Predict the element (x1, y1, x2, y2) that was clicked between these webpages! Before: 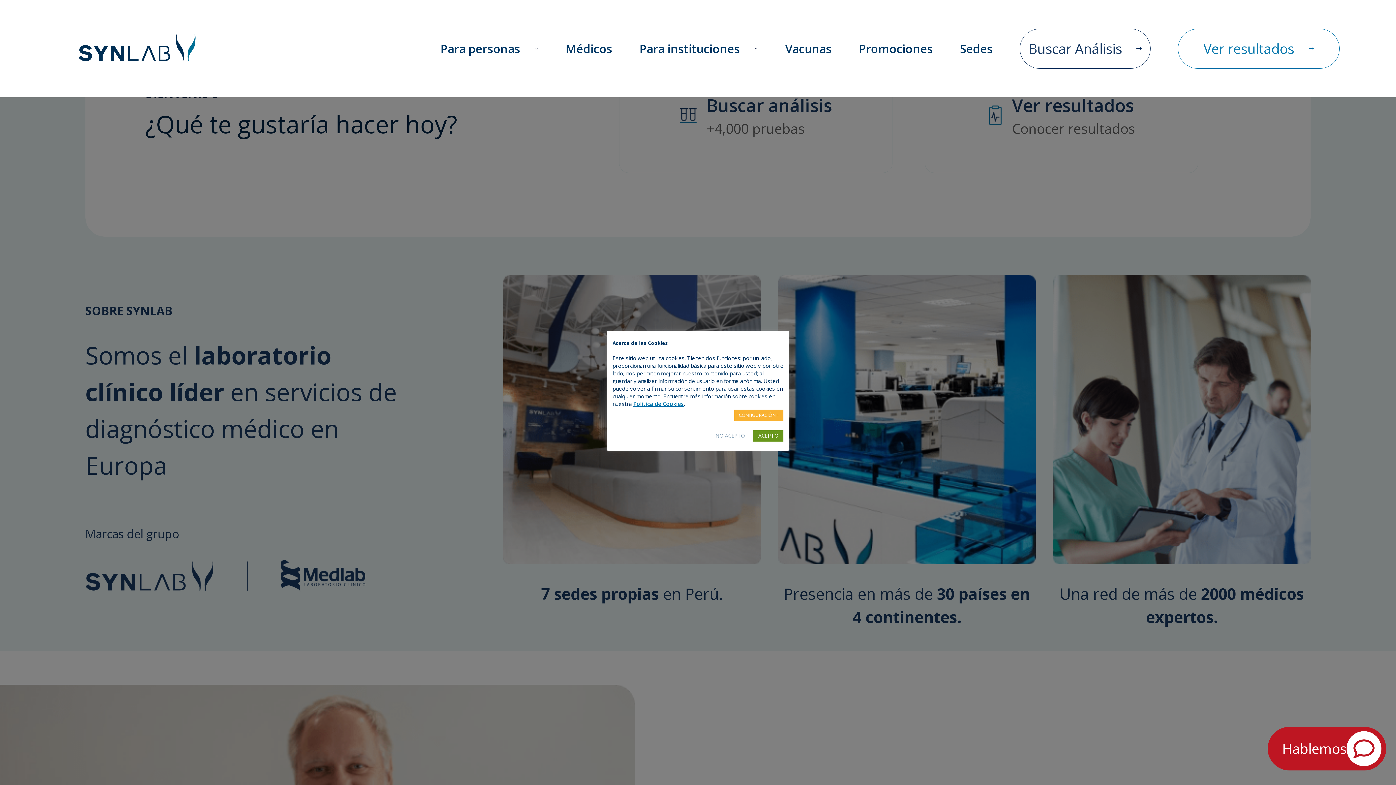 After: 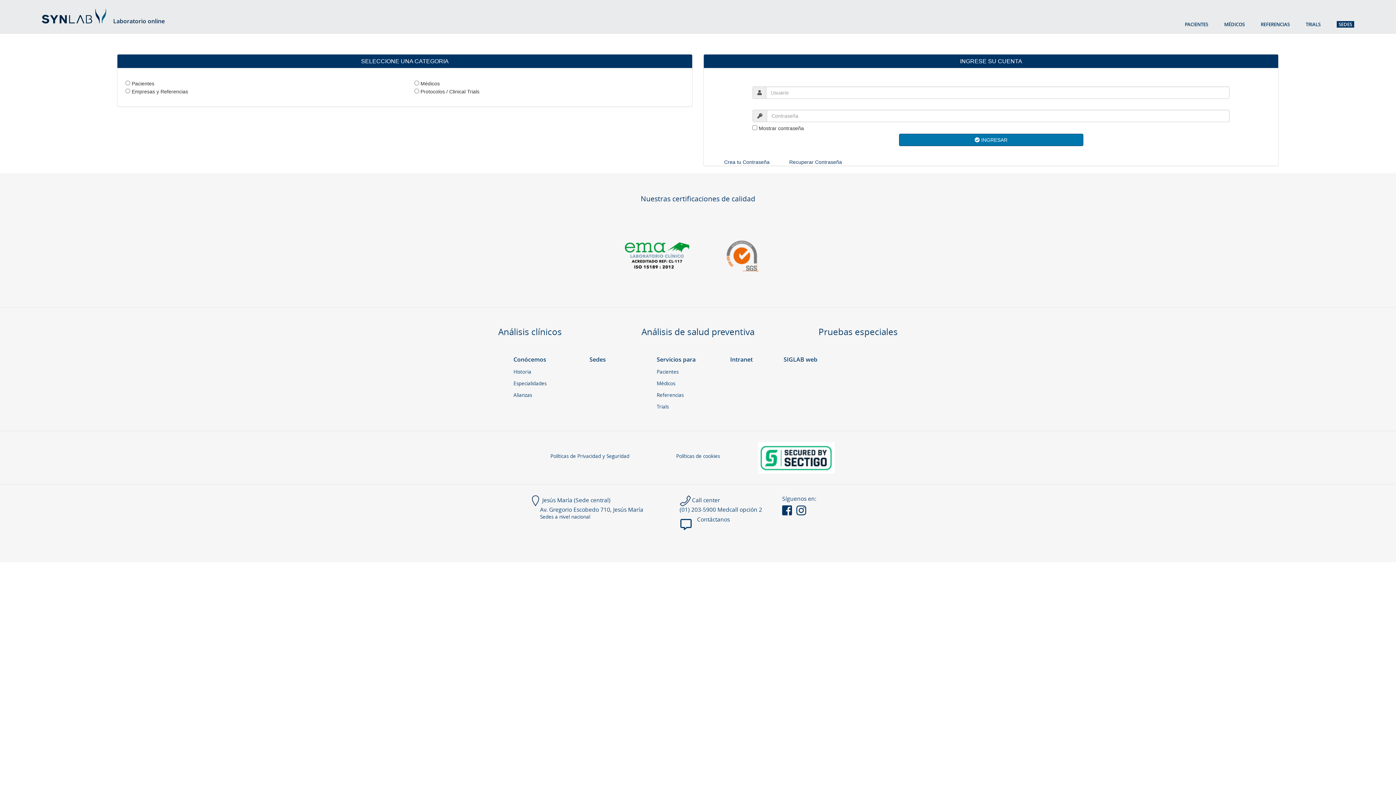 Action: label: Ver resultados bbox: (1203, 38, 1314, 58)